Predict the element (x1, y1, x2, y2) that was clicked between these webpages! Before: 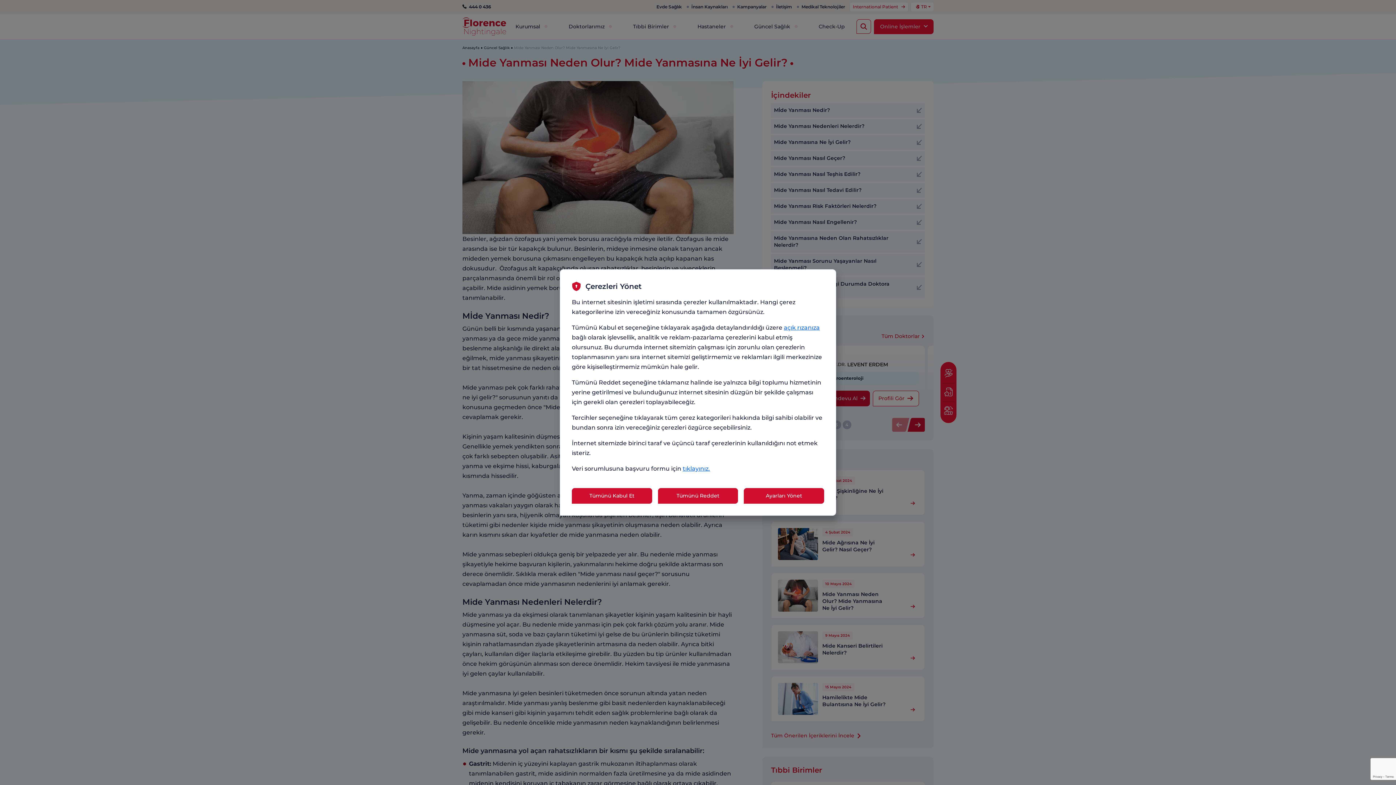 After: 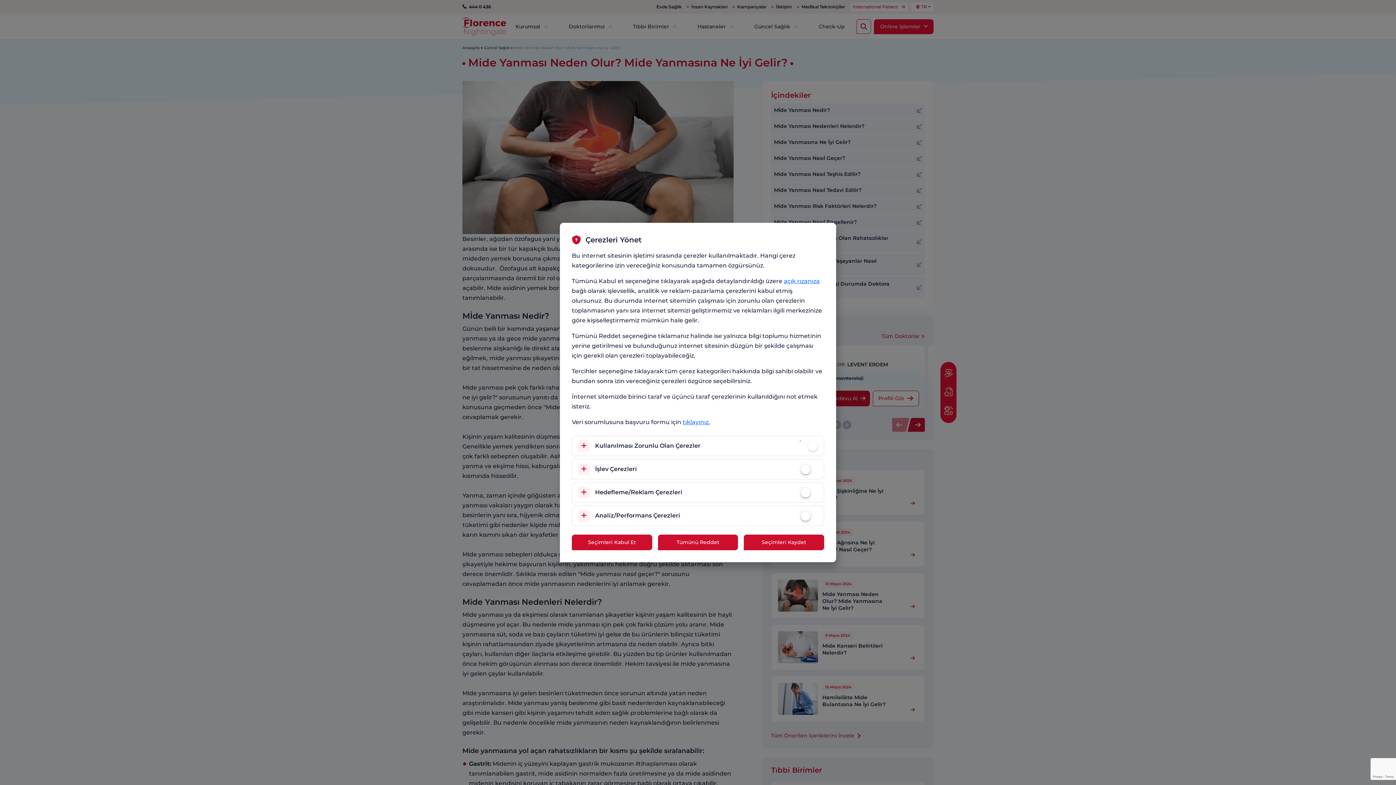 Action: bbox: (744, 488, 824, 504) label: Ayarları Yönet